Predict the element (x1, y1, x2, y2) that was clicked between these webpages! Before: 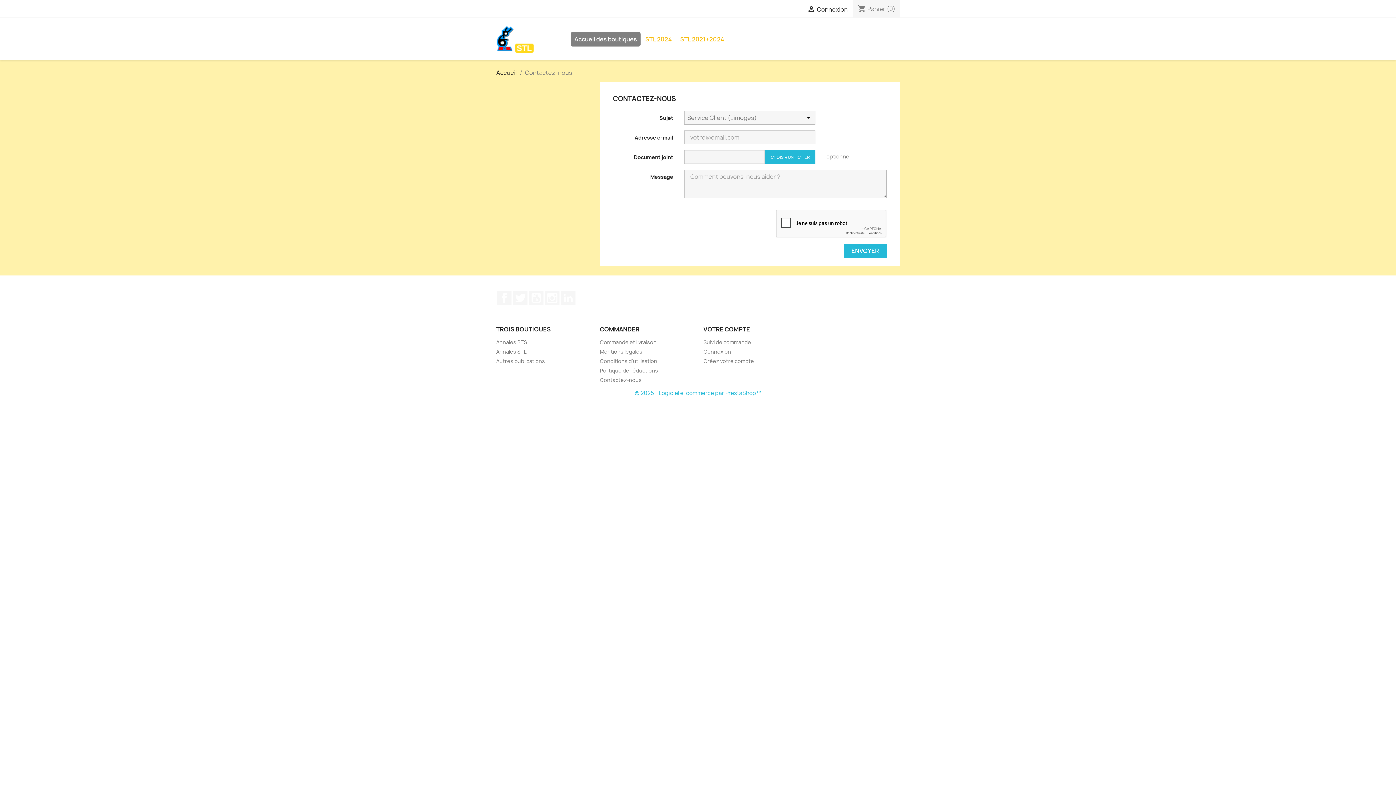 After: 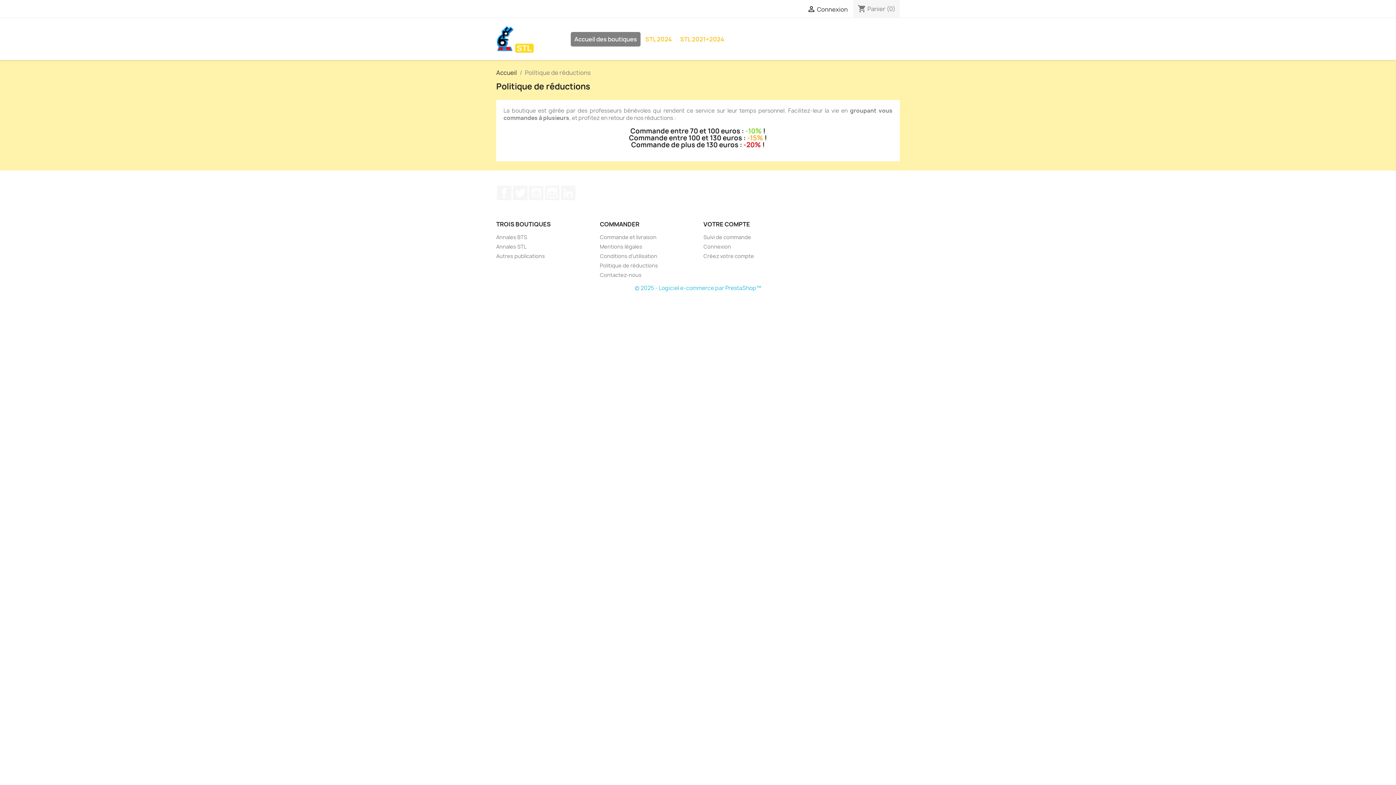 Action: label: Politique de réductions bbox: (600, 367, 658, 374)